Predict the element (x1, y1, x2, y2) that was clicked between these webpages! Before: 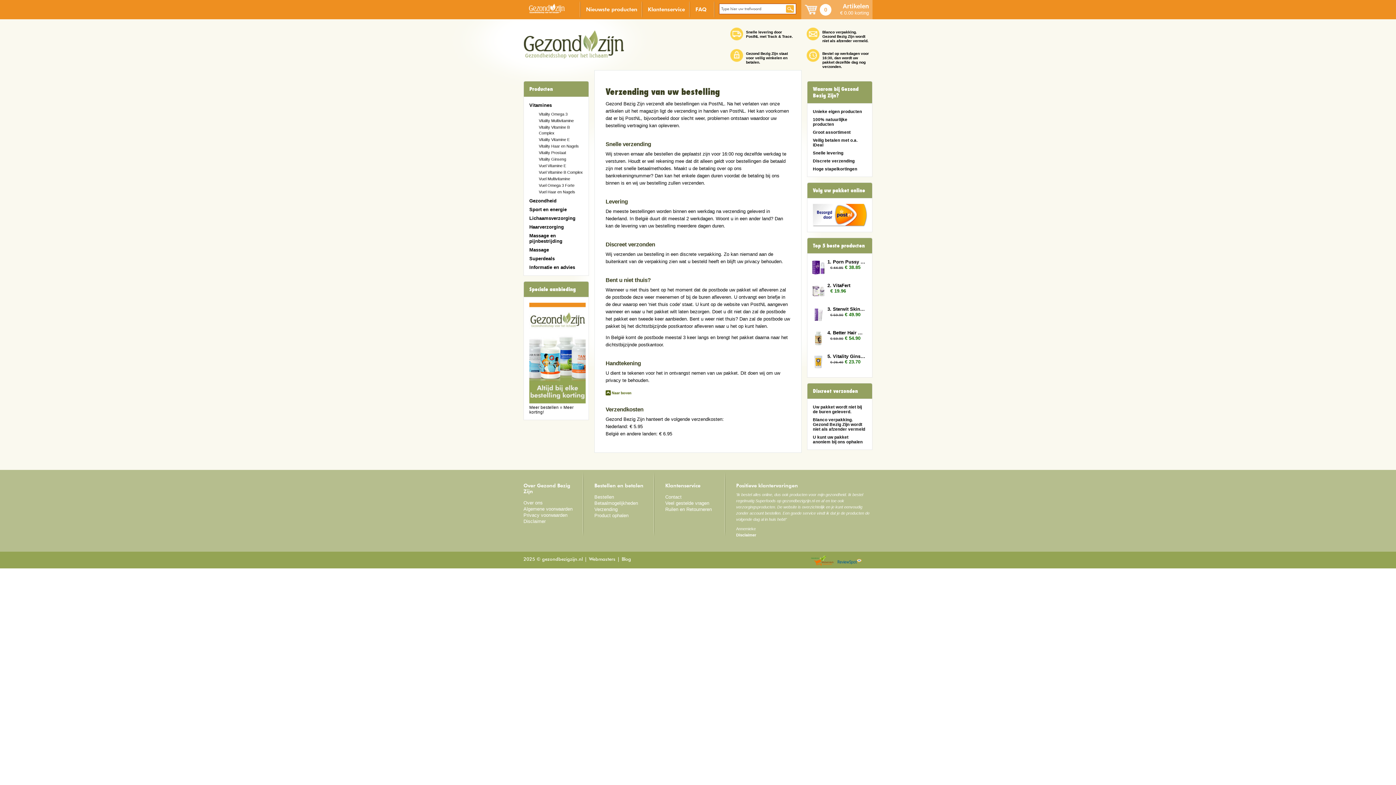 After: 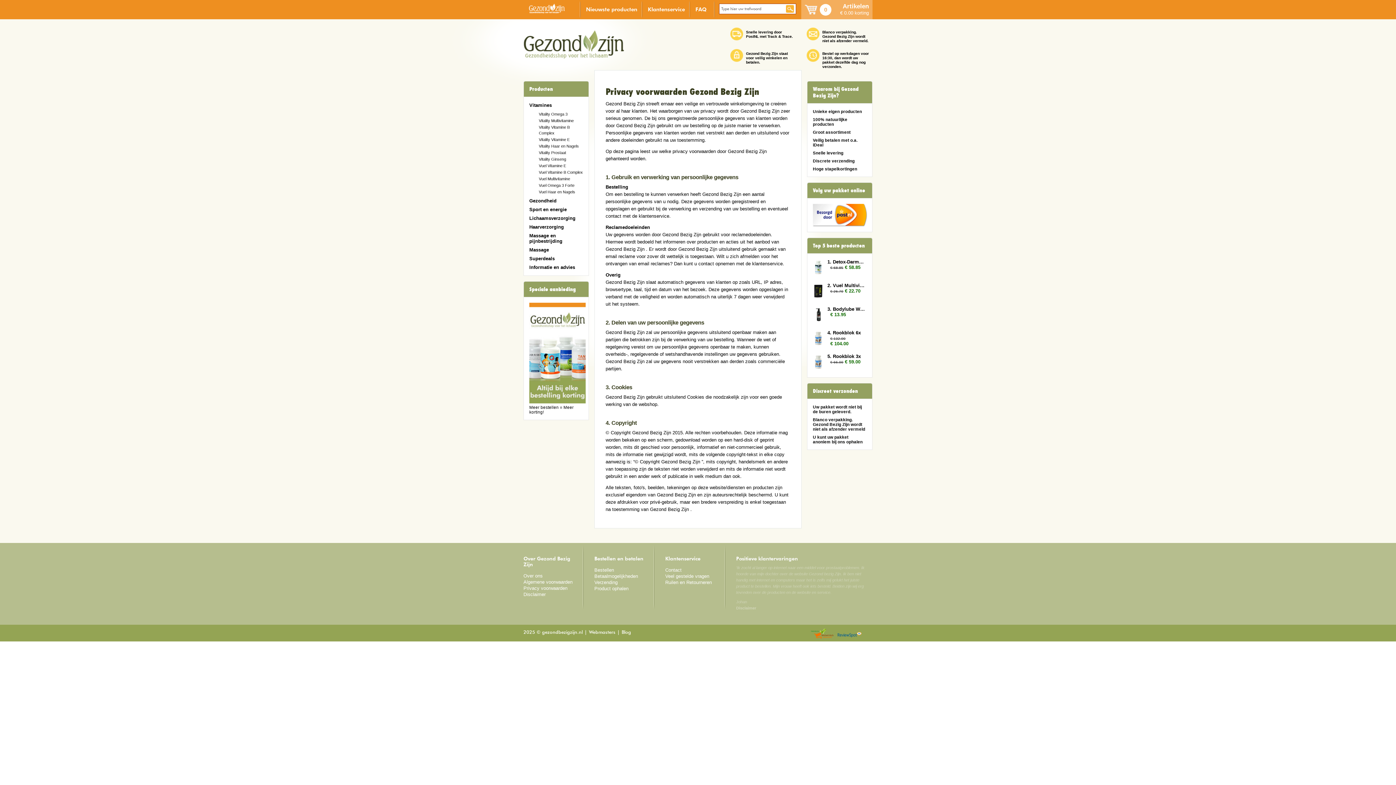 Action: bbox: (523, 512, 567, 518) label: Privacy voorwaarden